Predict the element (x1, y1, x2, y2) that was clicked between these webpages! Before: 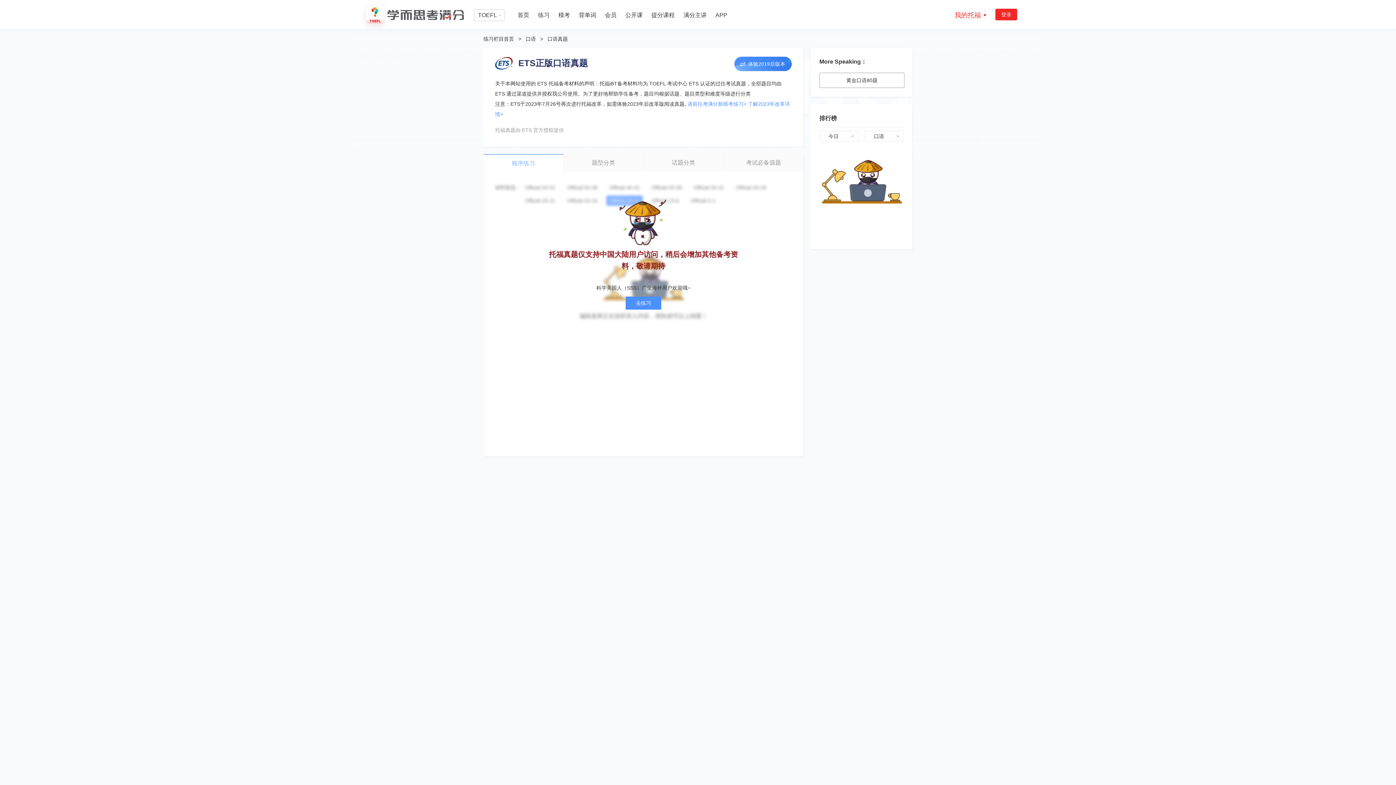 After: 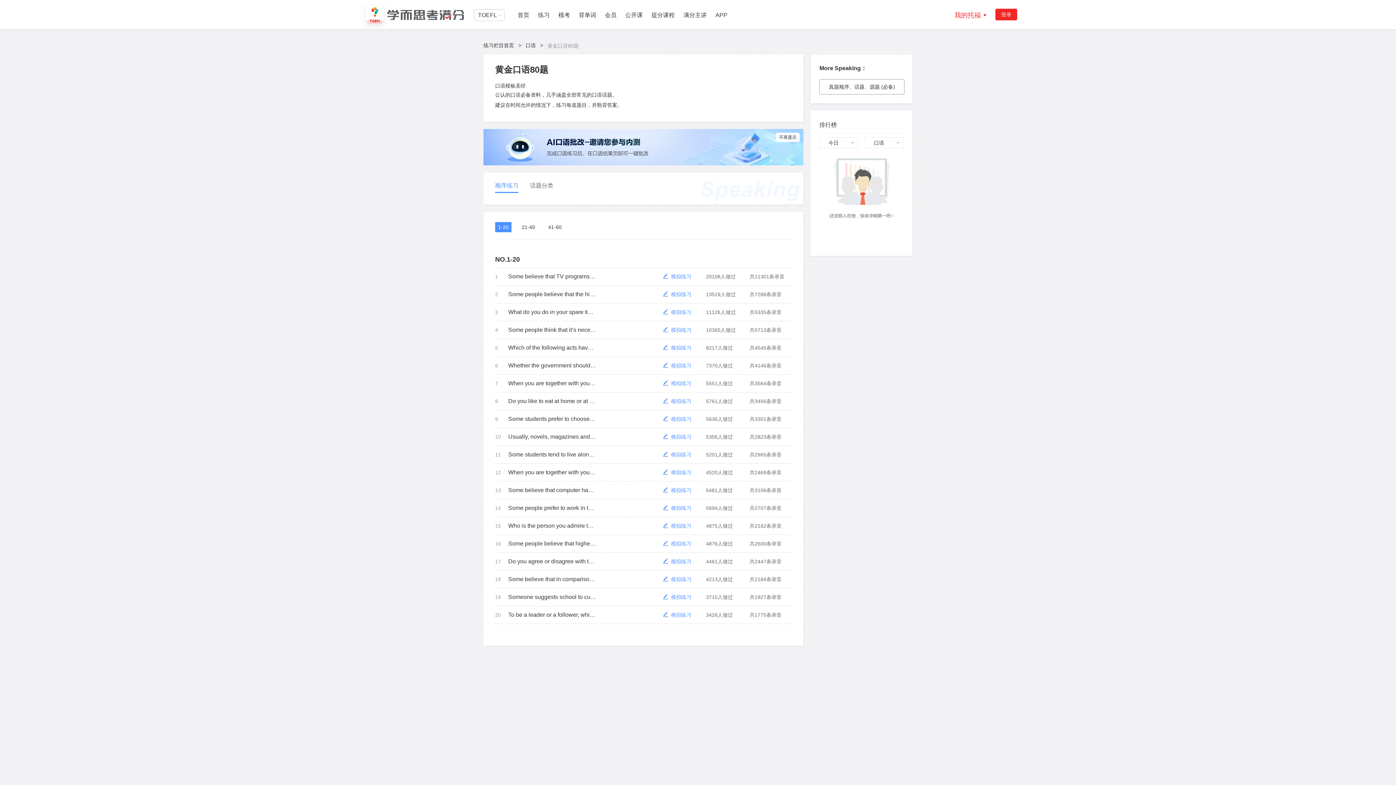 Action: bbox: (819, 72, 904, 88) label: 黄金口语80题